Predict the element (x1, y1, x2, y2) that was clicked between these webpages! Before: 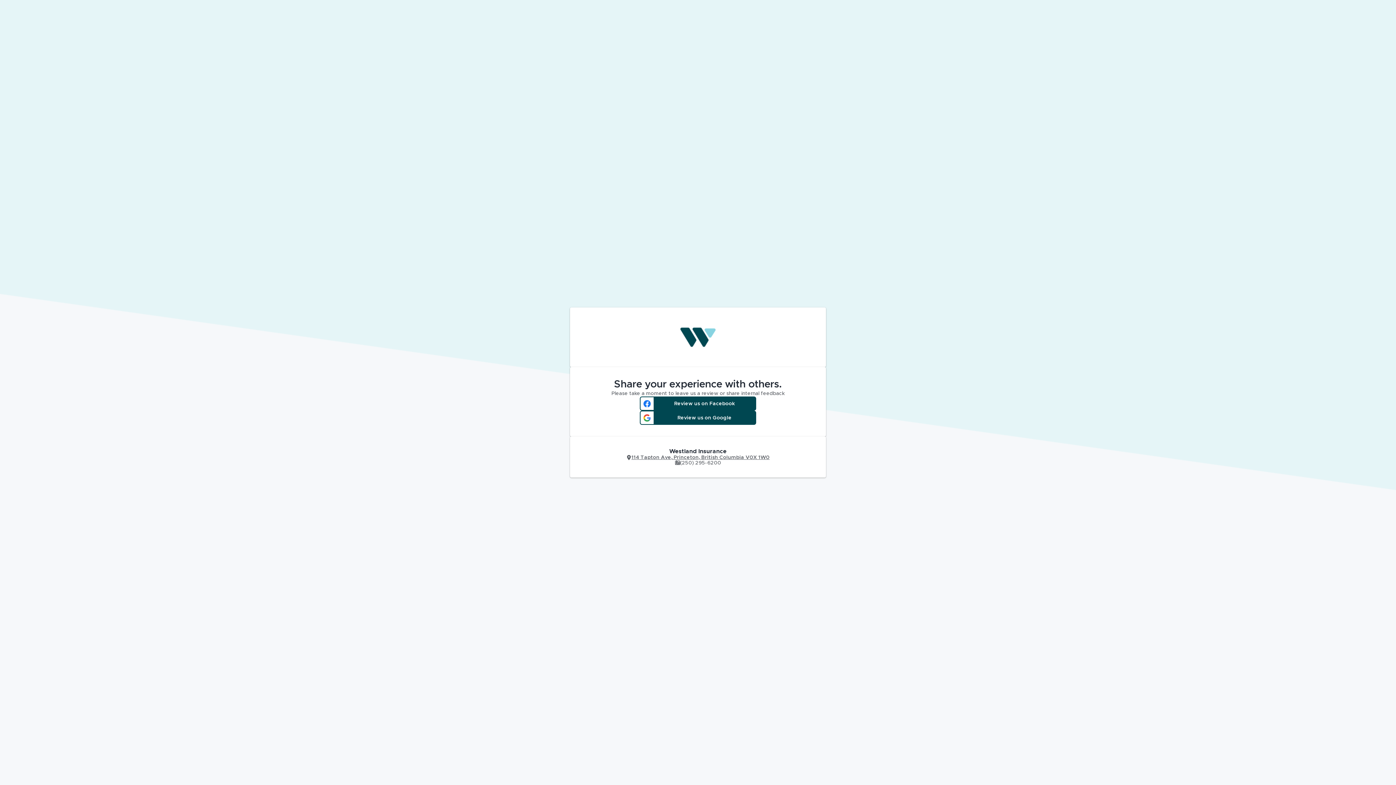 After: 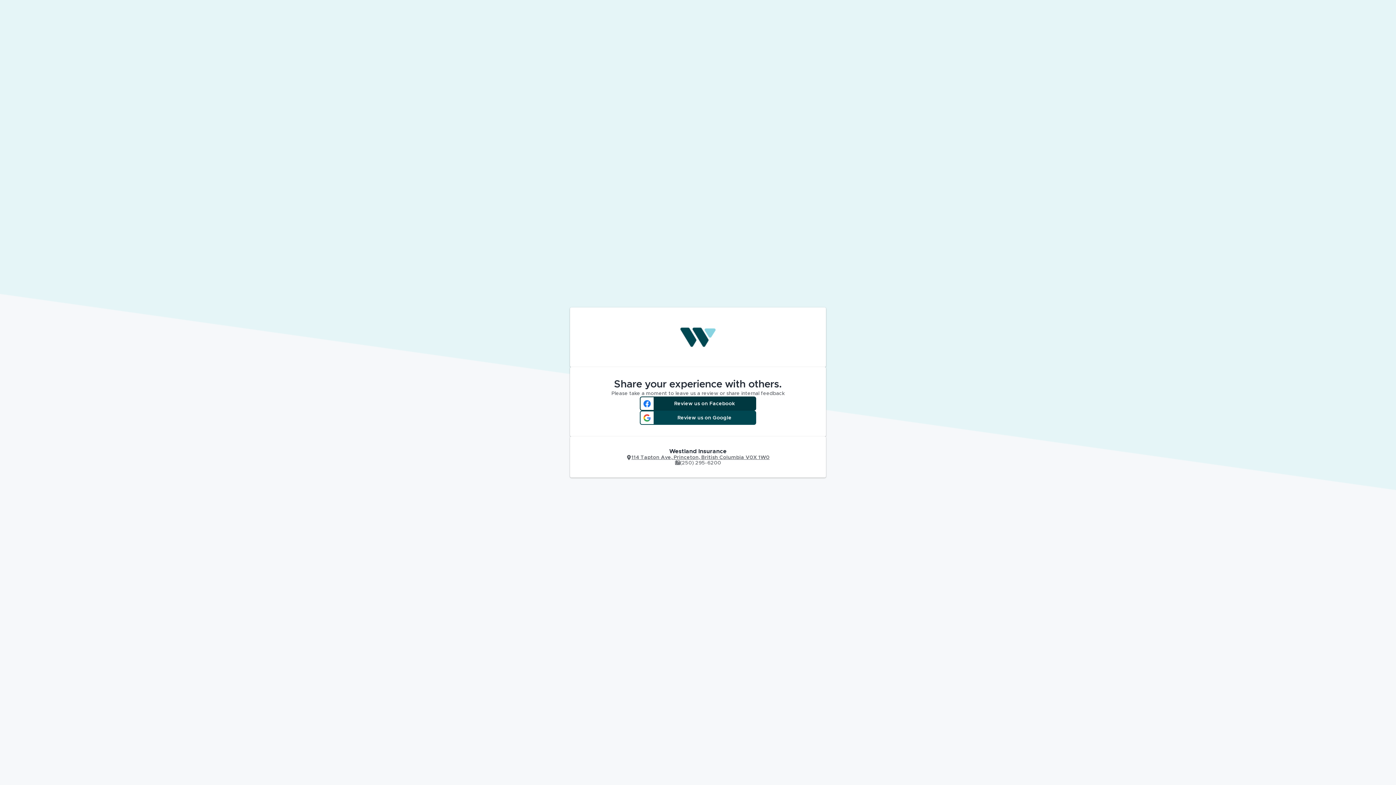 Action: bbox: (640, 396, 756, 410) label: Review us on Facebook